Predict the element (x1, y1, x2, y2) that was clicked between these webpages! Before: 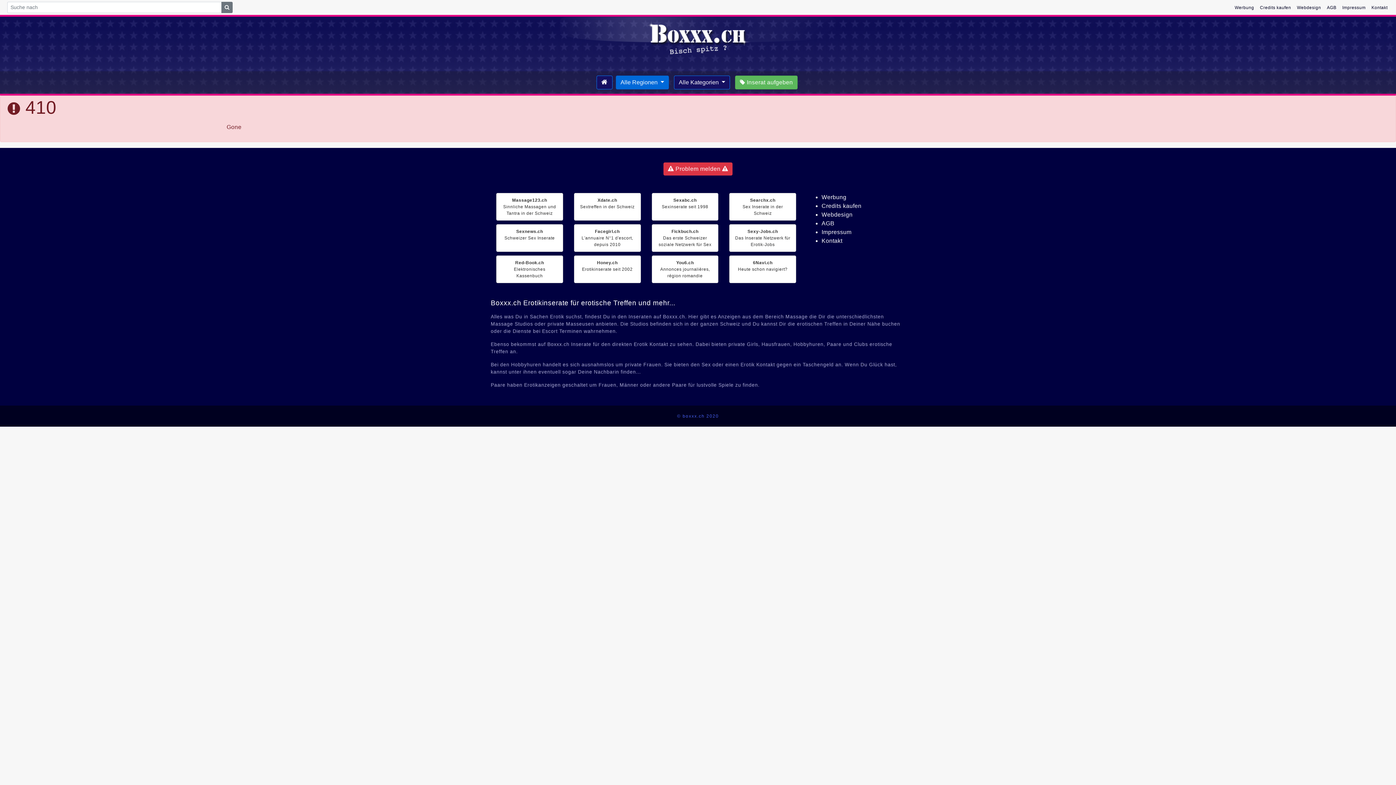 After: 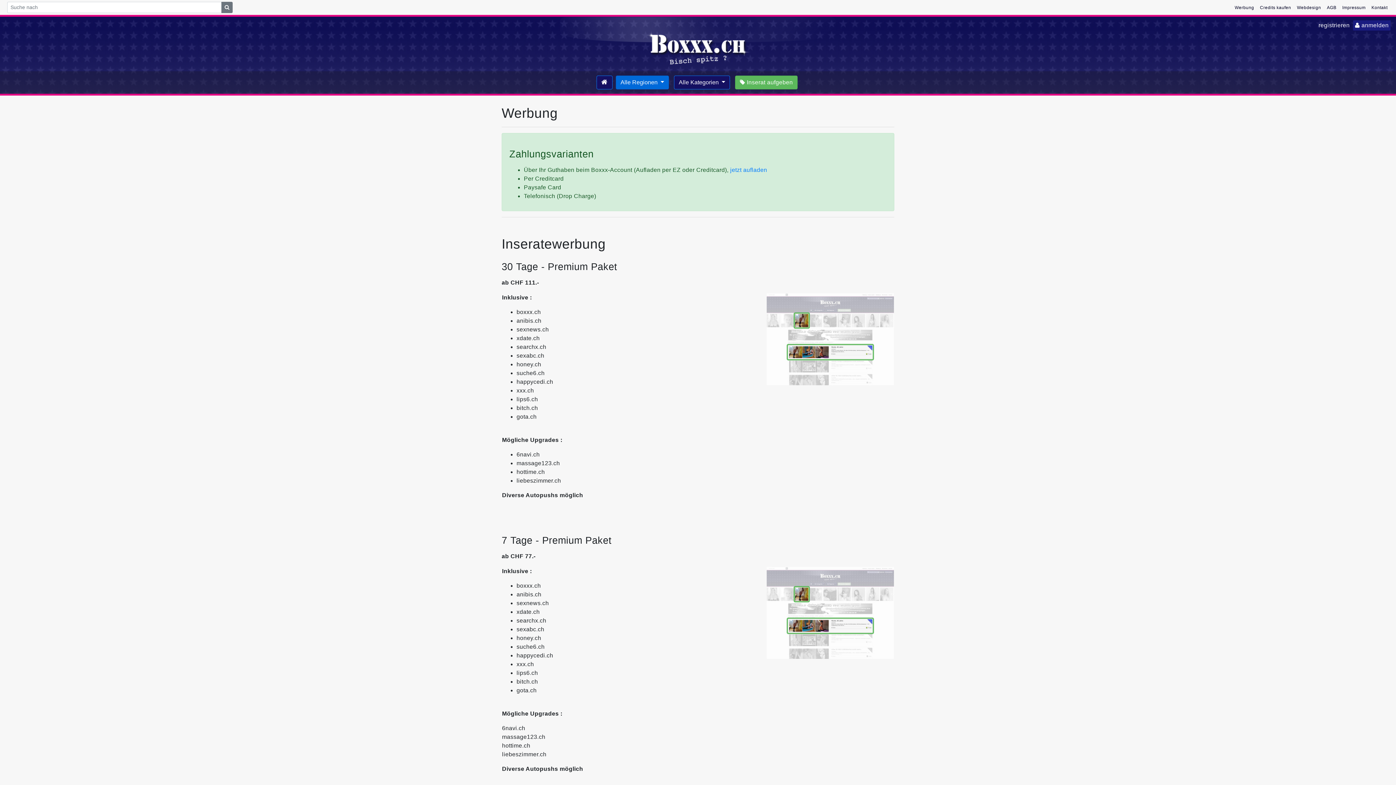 Action: bbox: (821, 194, 846, 200) label: Werbung